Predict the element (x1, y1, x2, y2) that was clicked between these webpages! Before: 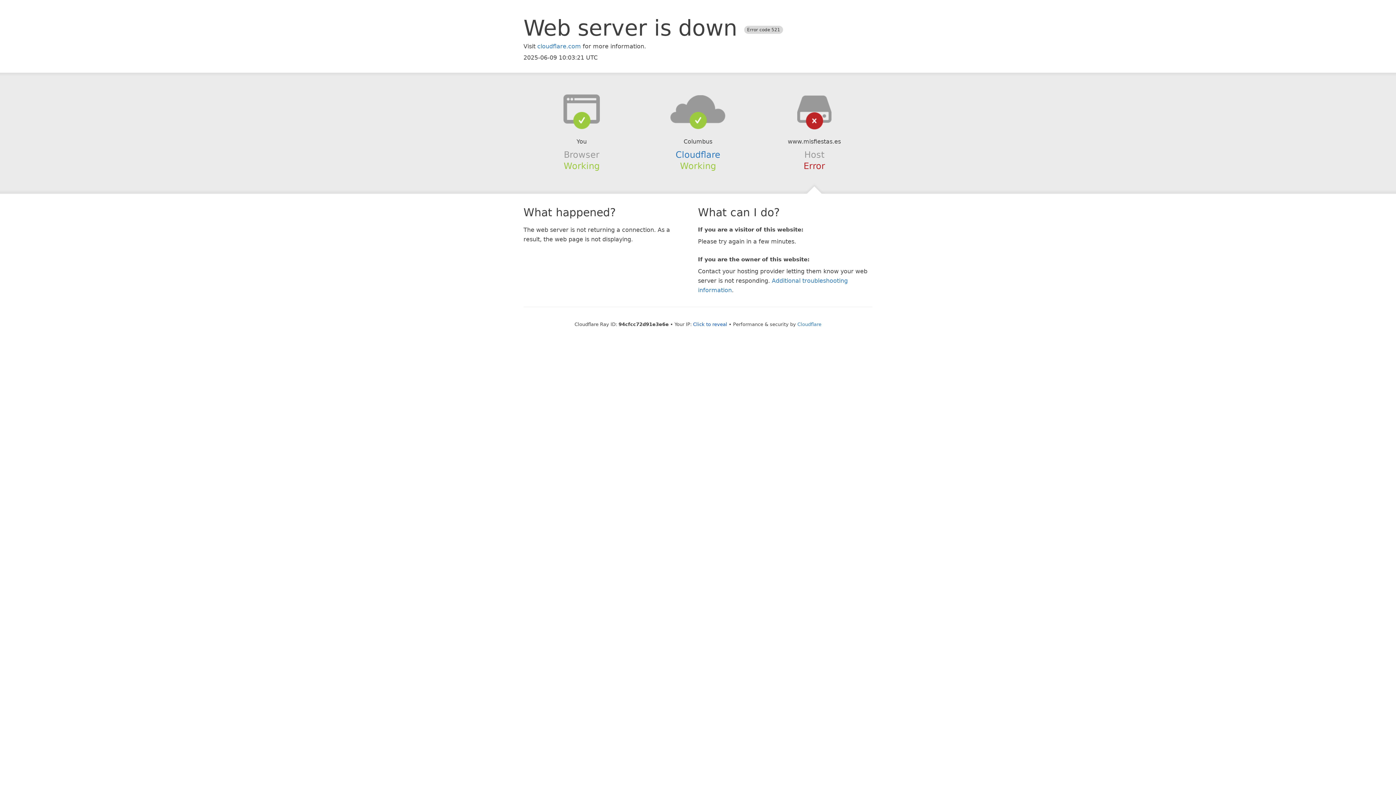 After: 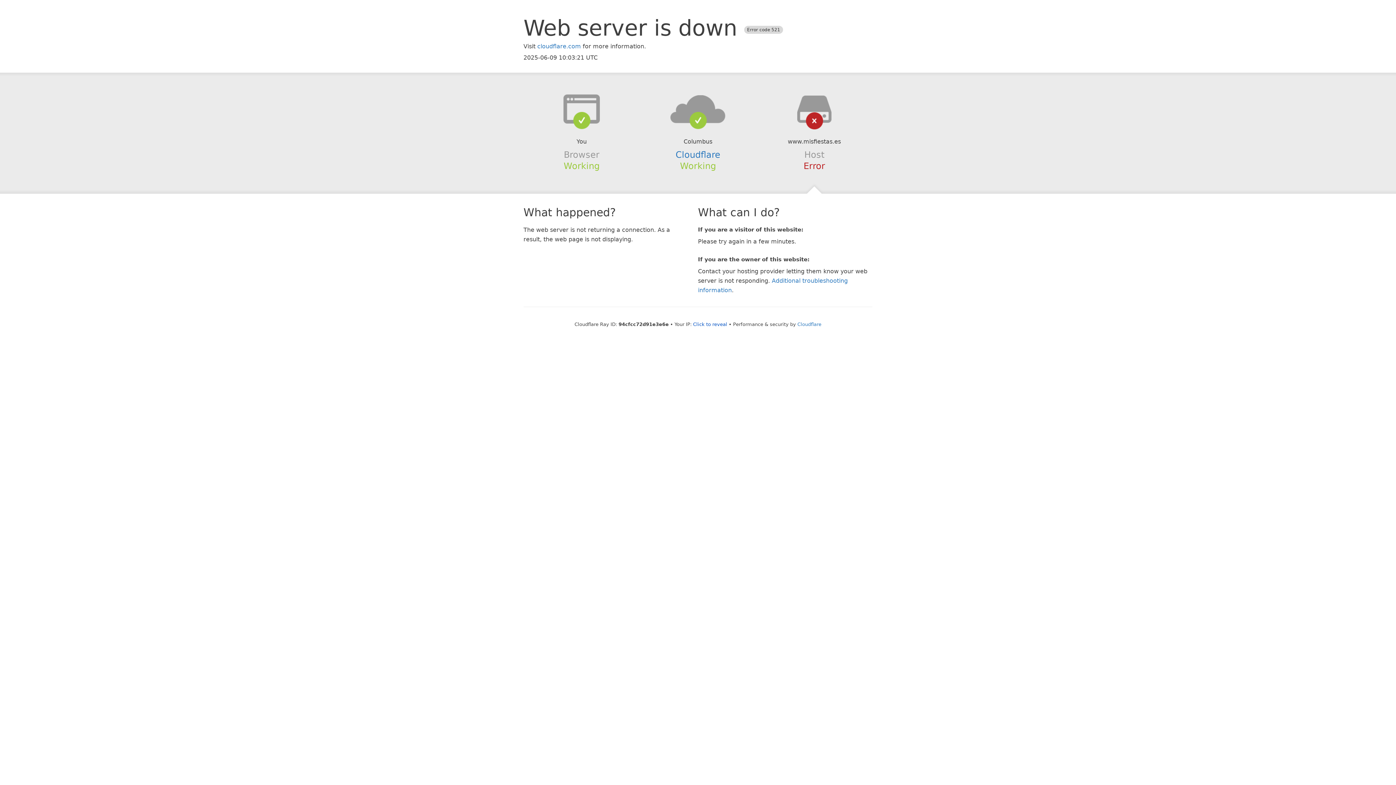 Action: bbox: (639, 94, 756, 123)